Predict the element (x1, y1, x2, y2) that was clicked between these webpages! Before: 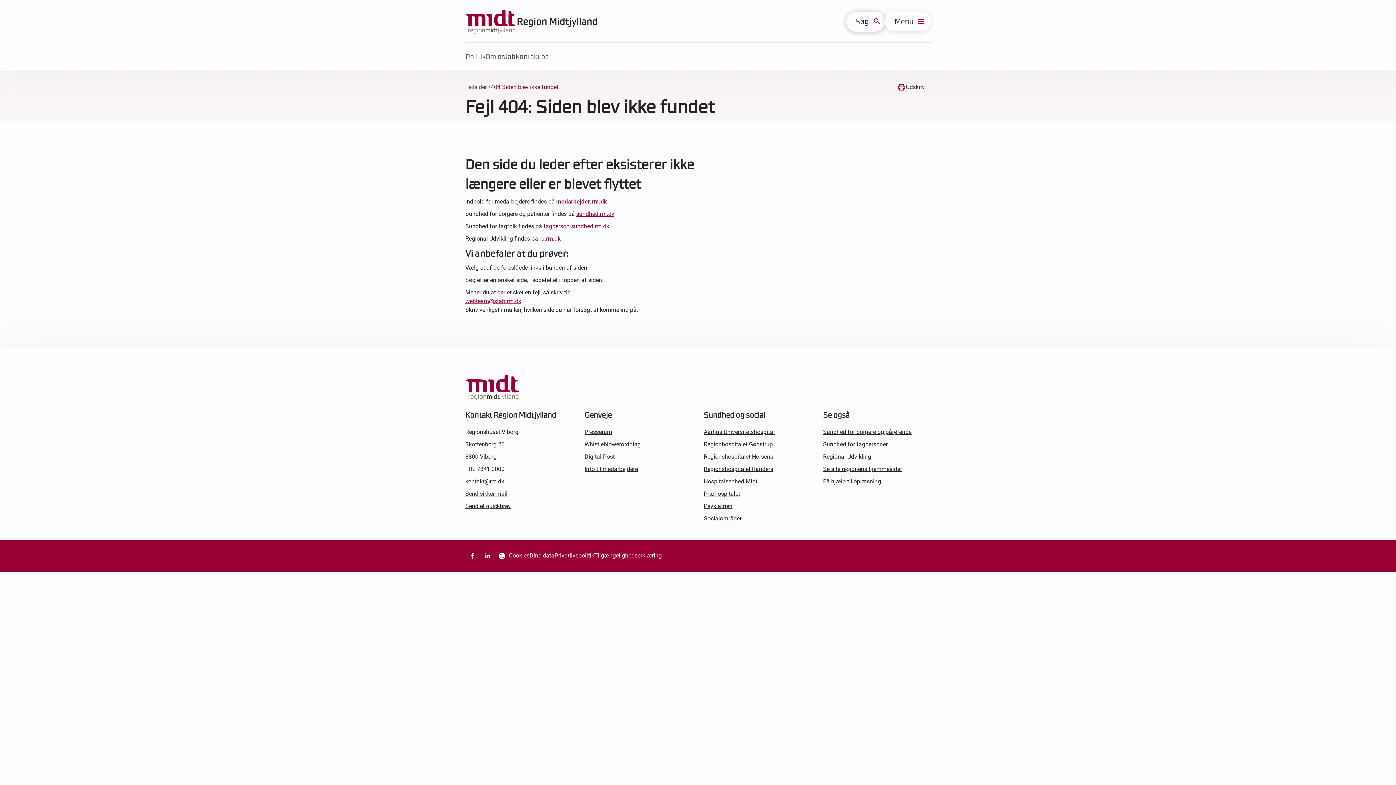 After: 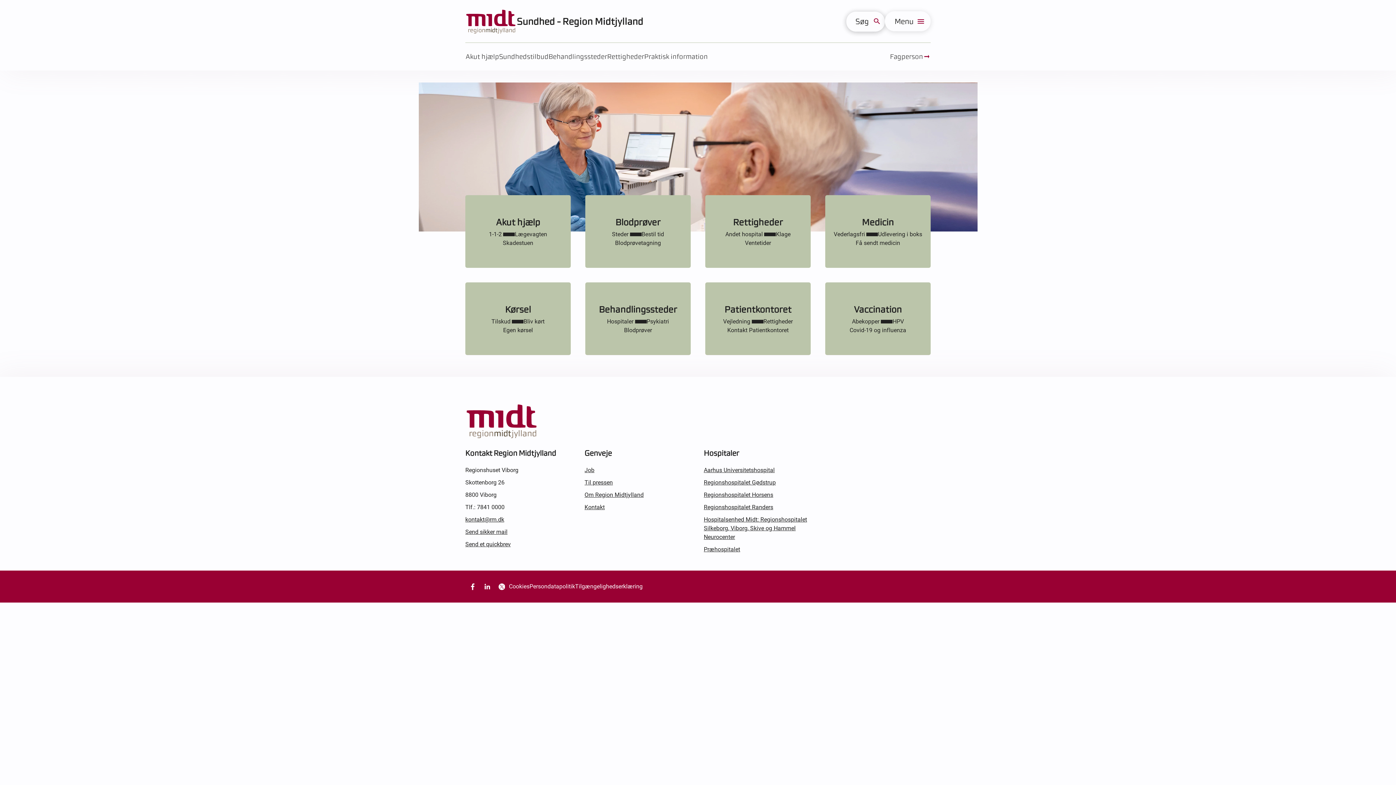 Action: label: Sundhed for borgere og pårørende bbox: (823, 428, 911, 435)